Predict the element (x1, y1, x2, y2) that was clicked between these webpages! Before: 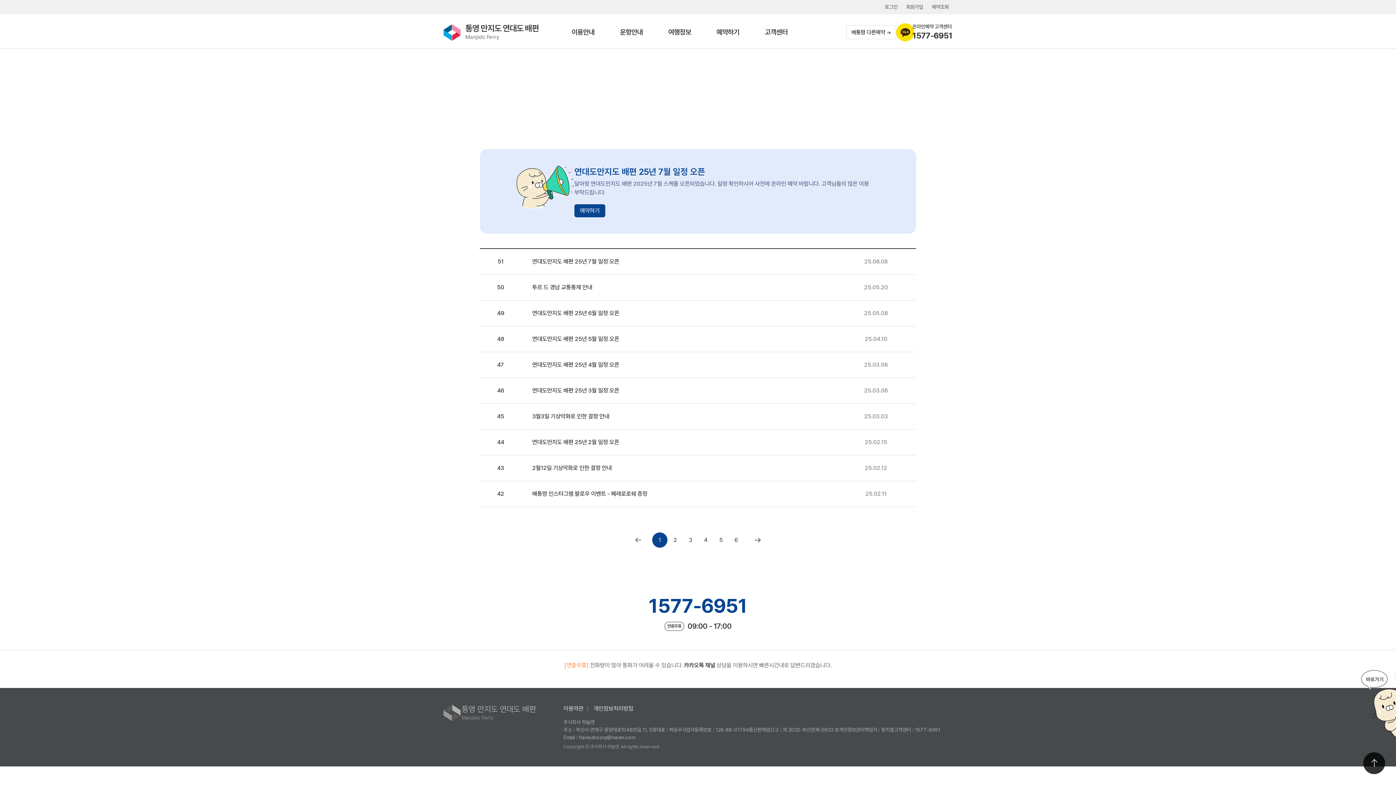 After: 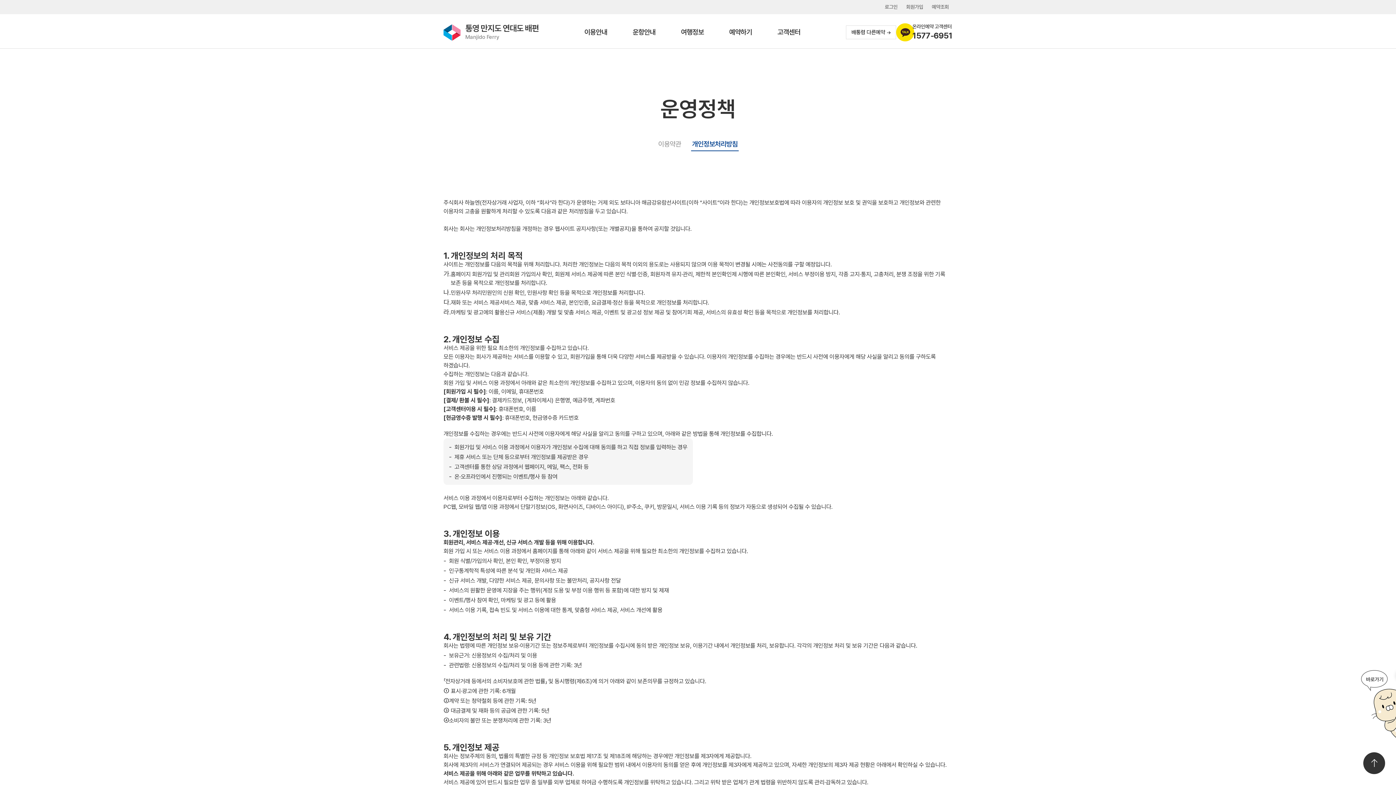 Action: bbox: (593, 704, 633, 713) label: 개인정보처리방침